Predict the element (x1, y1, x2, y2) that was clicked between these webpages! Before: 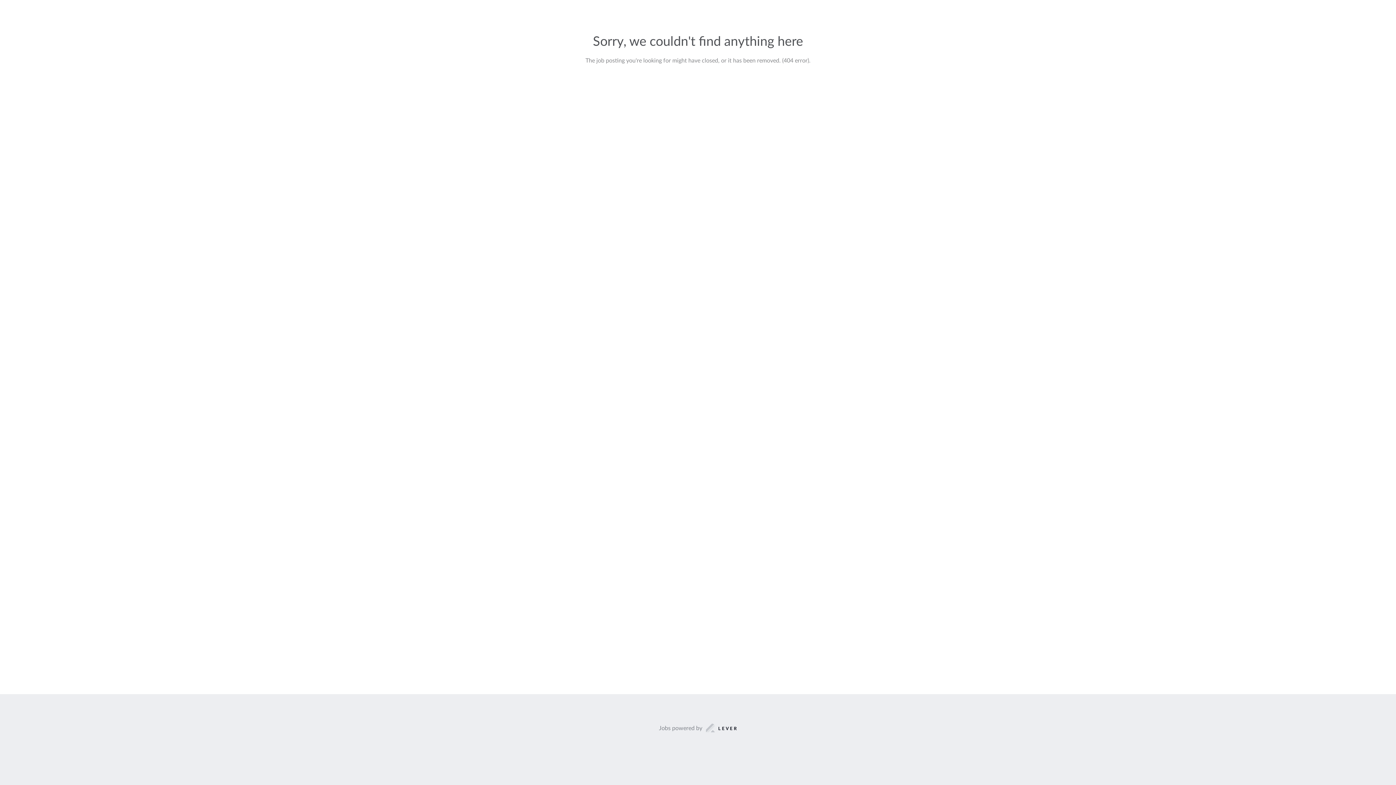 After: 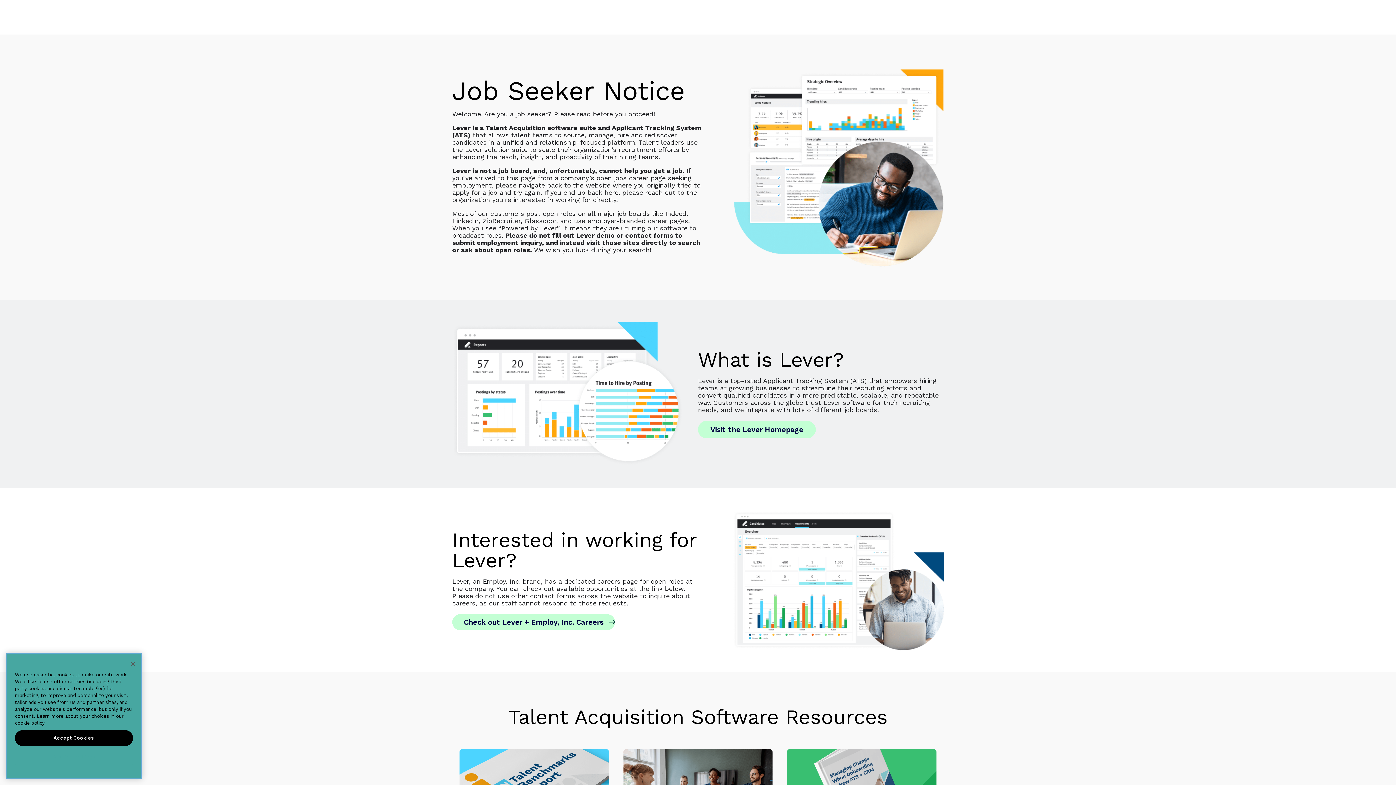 Action: bbox: (659, 723, 737, 733) label: Jobs powered by